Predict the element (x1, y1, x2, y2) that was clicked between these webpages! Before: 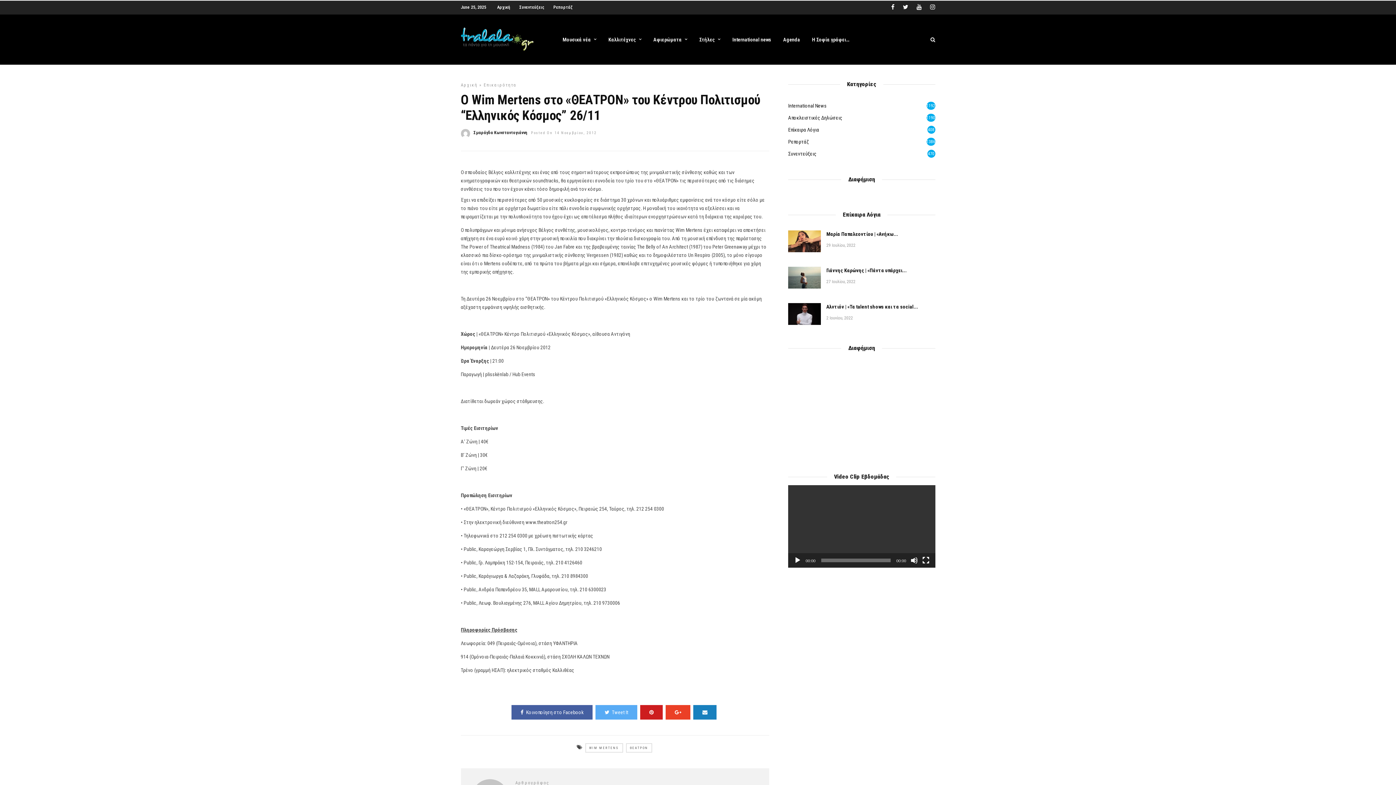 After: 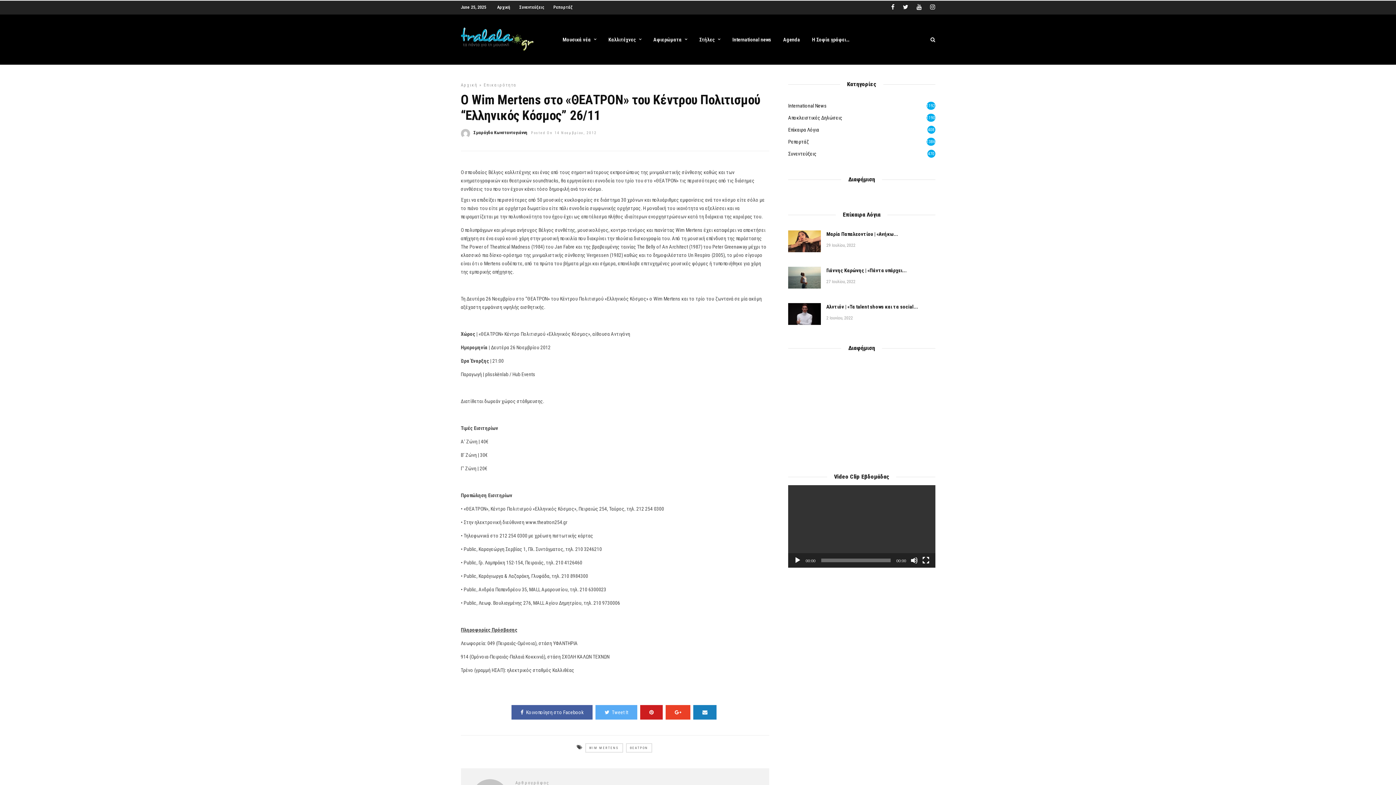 Action: bbox: (693, 705, 716, 720)